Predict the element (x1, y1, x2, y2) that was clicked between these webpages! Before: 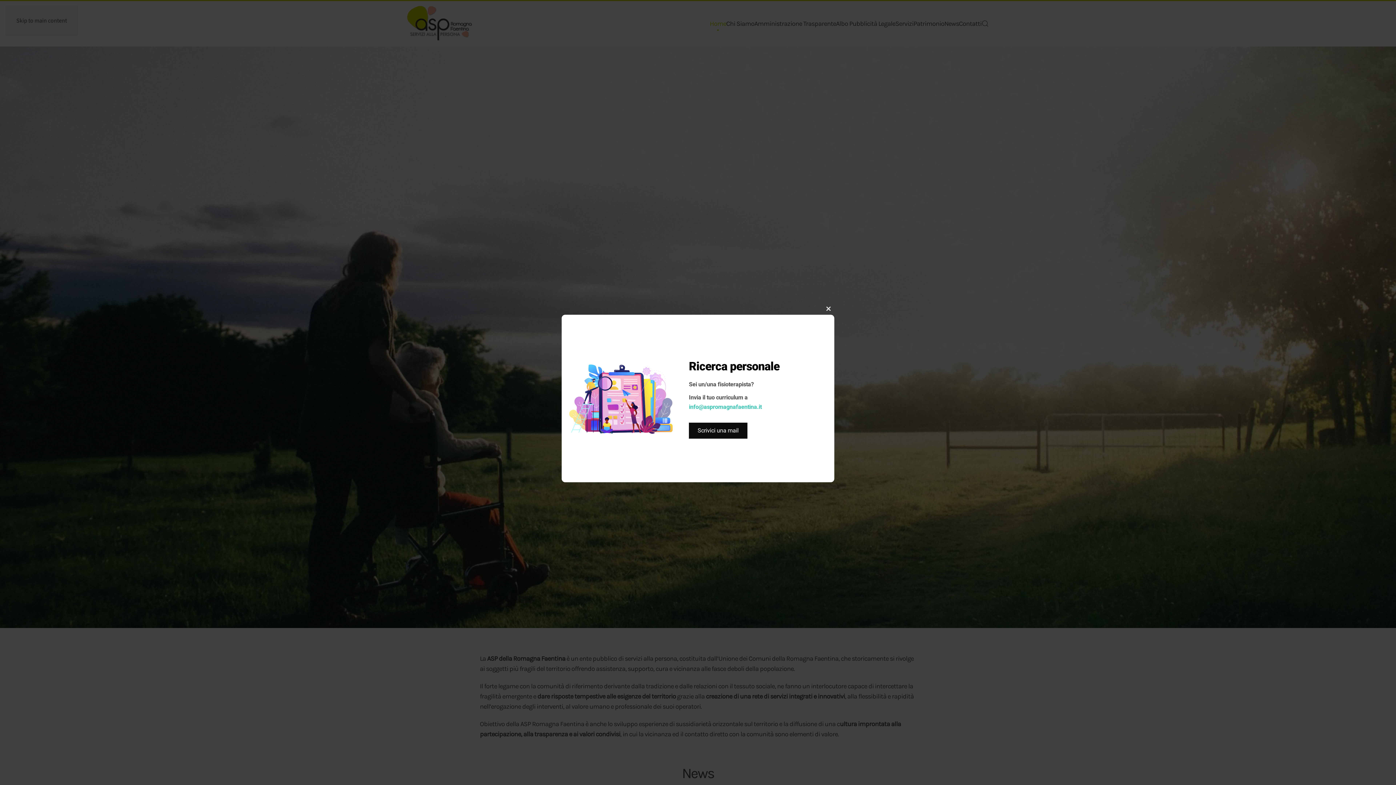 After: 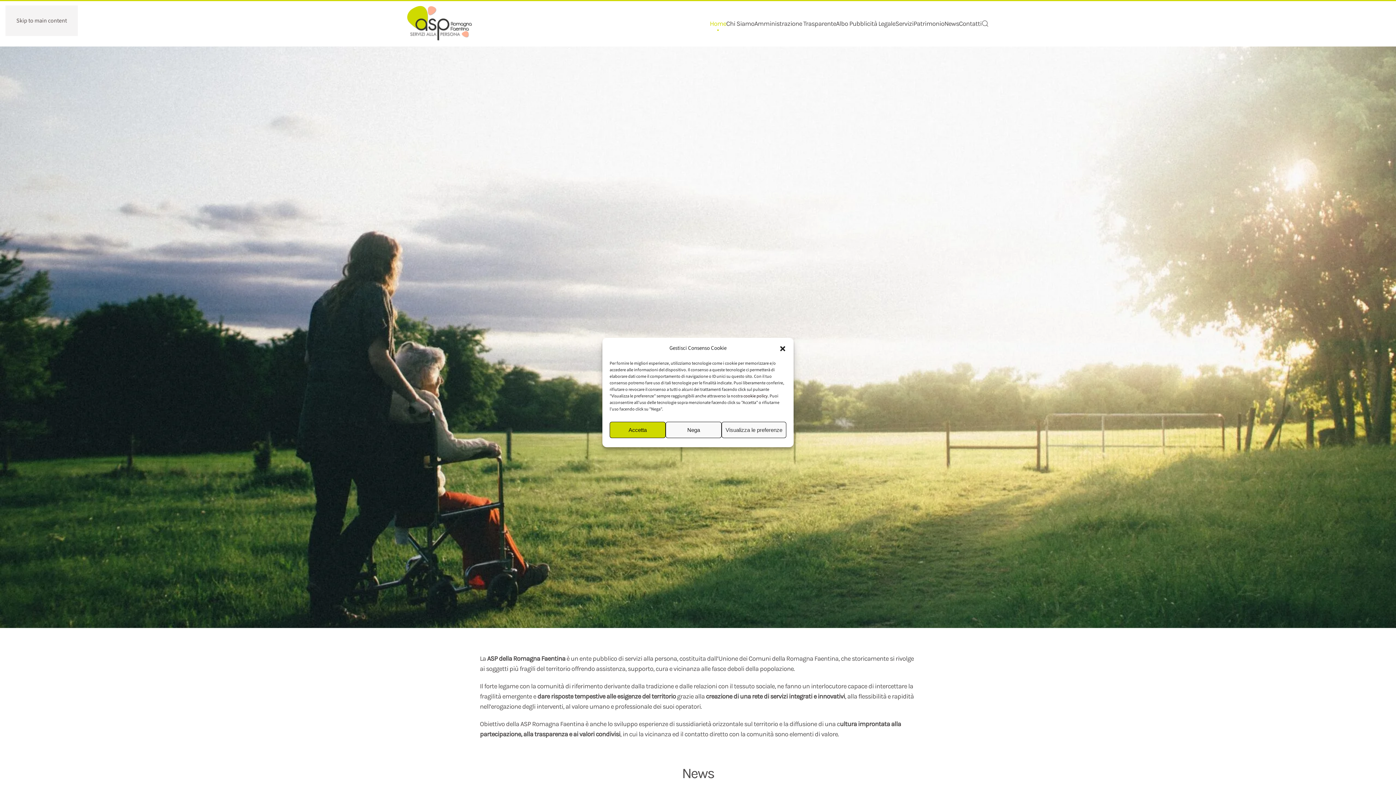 Action: bbox: (822, 303, 834, 314) label: Close this module